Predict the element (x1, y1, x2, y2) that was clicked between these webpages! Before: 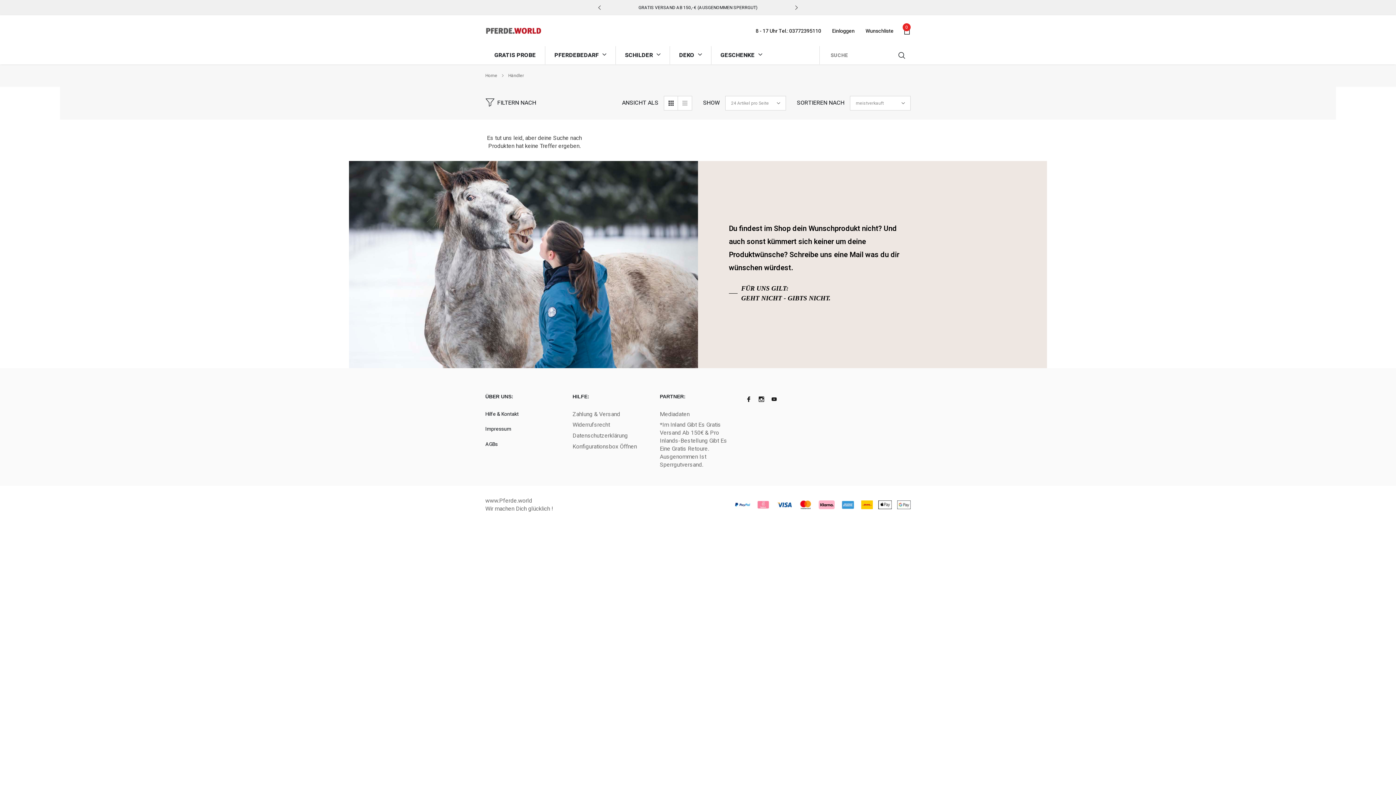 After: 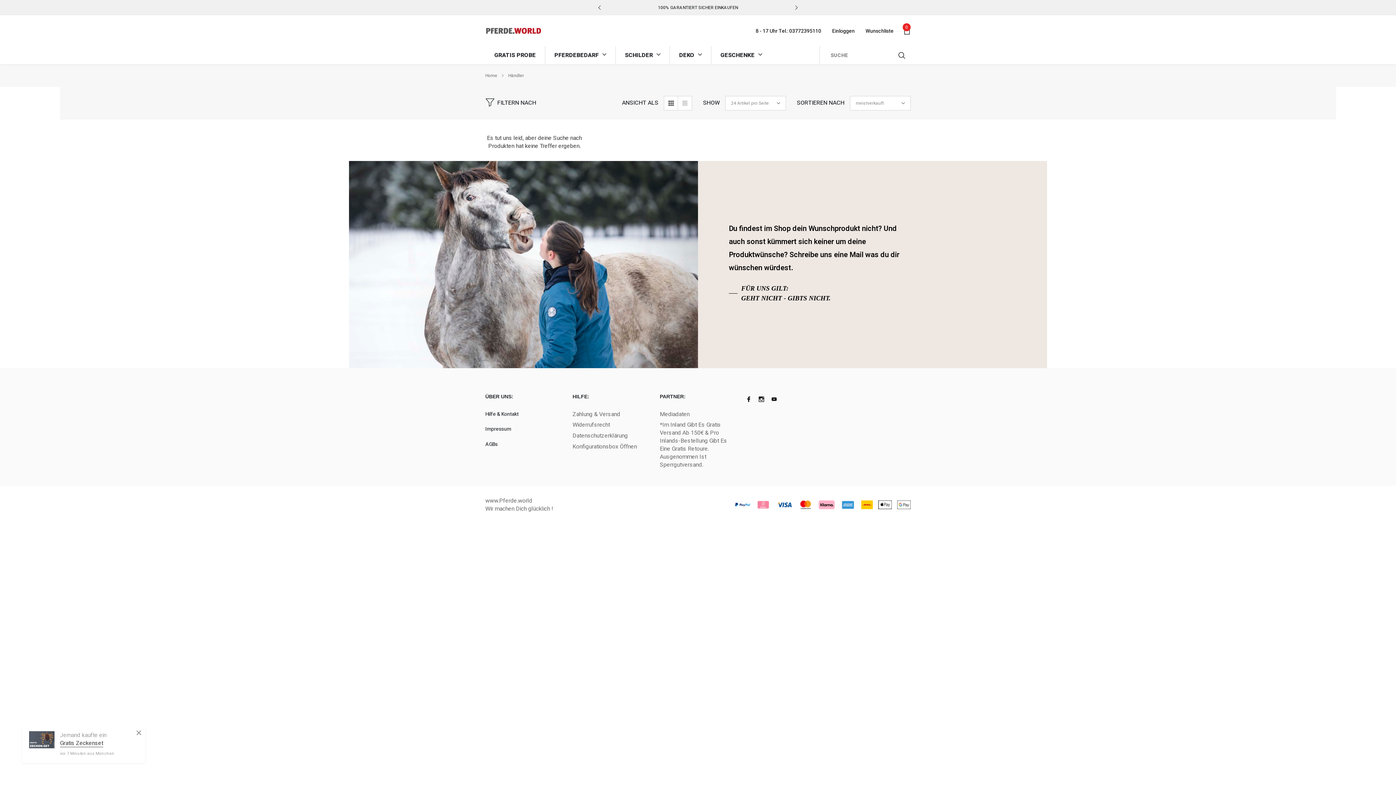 Action: bbox: (664, 96, 678, 110)